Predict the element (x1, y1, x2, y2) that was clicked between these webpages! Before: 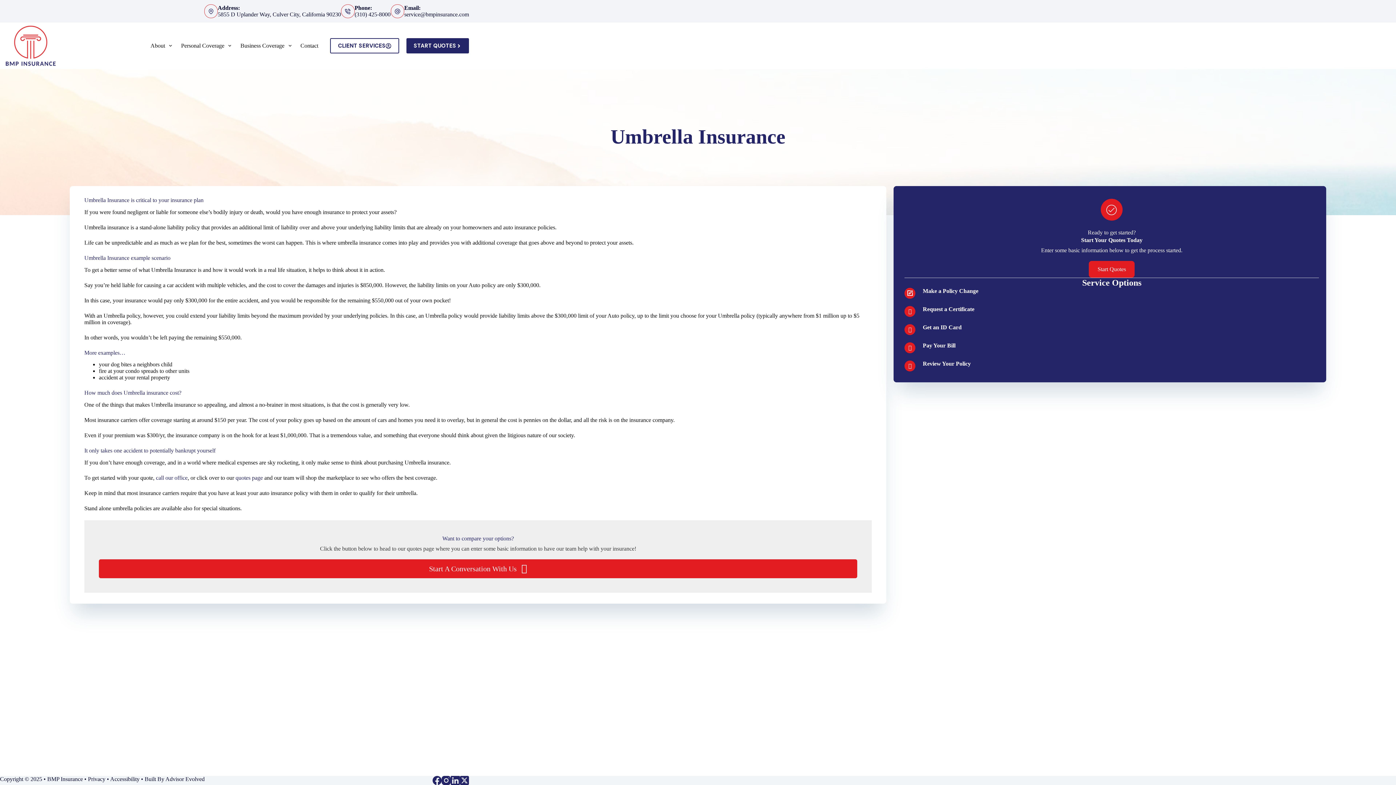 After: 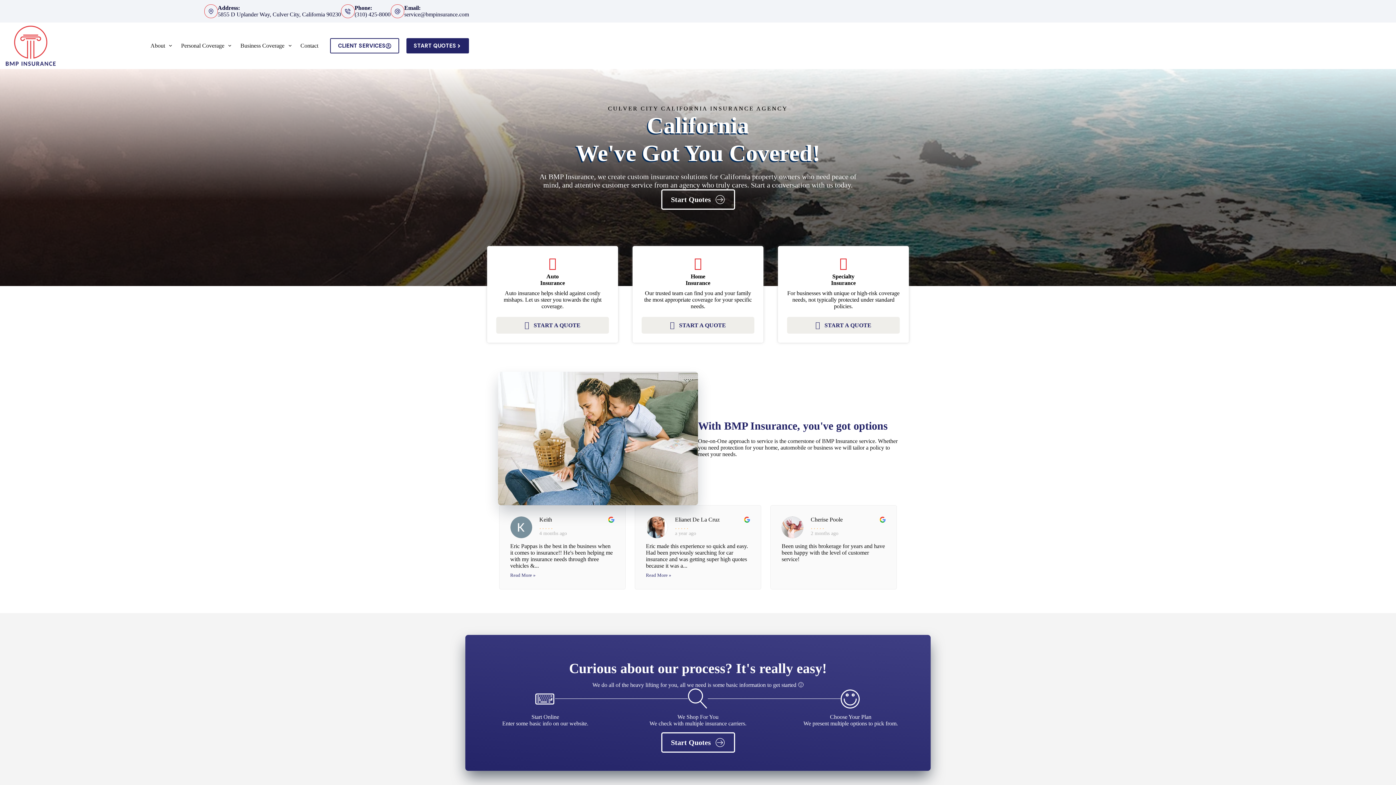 Action: bbox: (0, 22, 61, 69)